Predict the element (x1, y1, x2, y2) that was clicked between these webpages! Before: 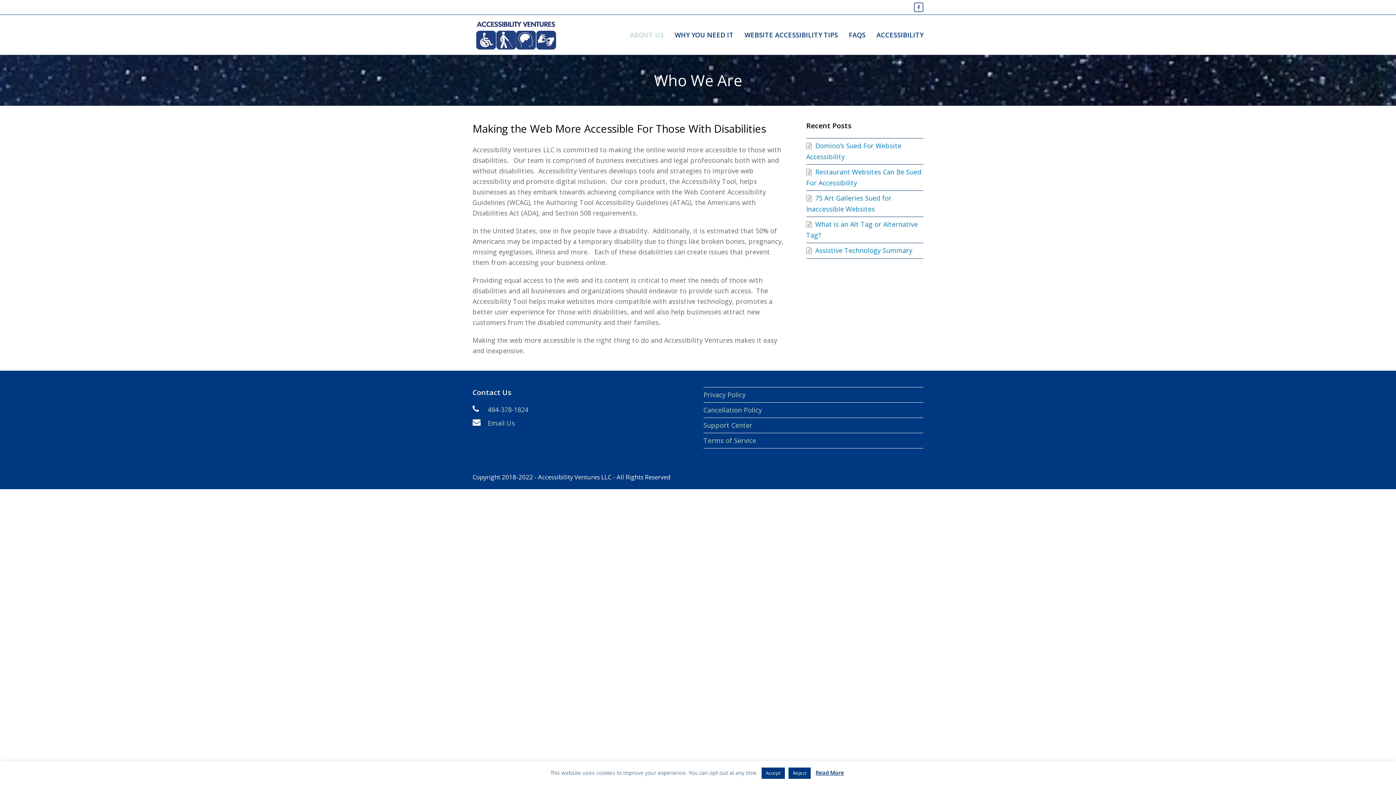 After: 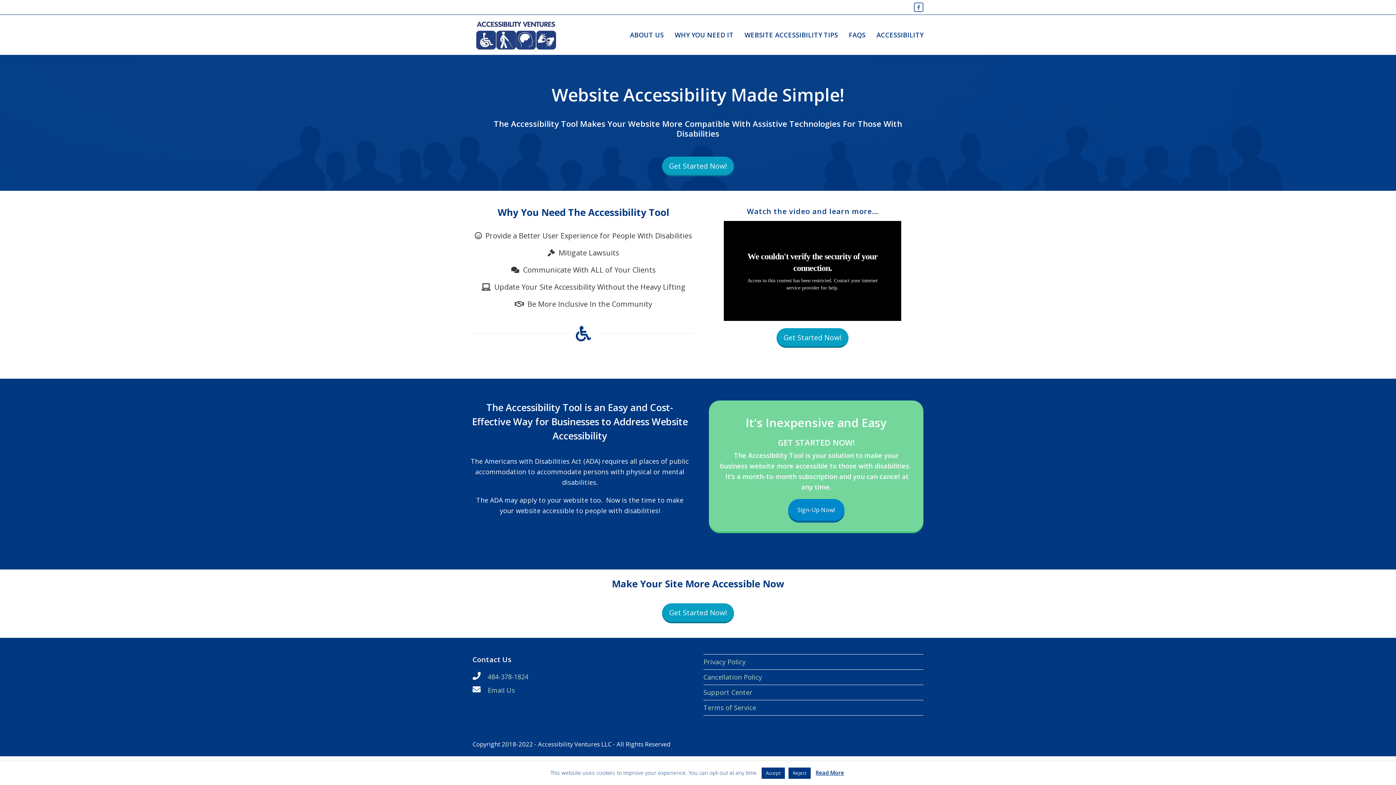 Action: bbox: (472, 30, 560, 39)